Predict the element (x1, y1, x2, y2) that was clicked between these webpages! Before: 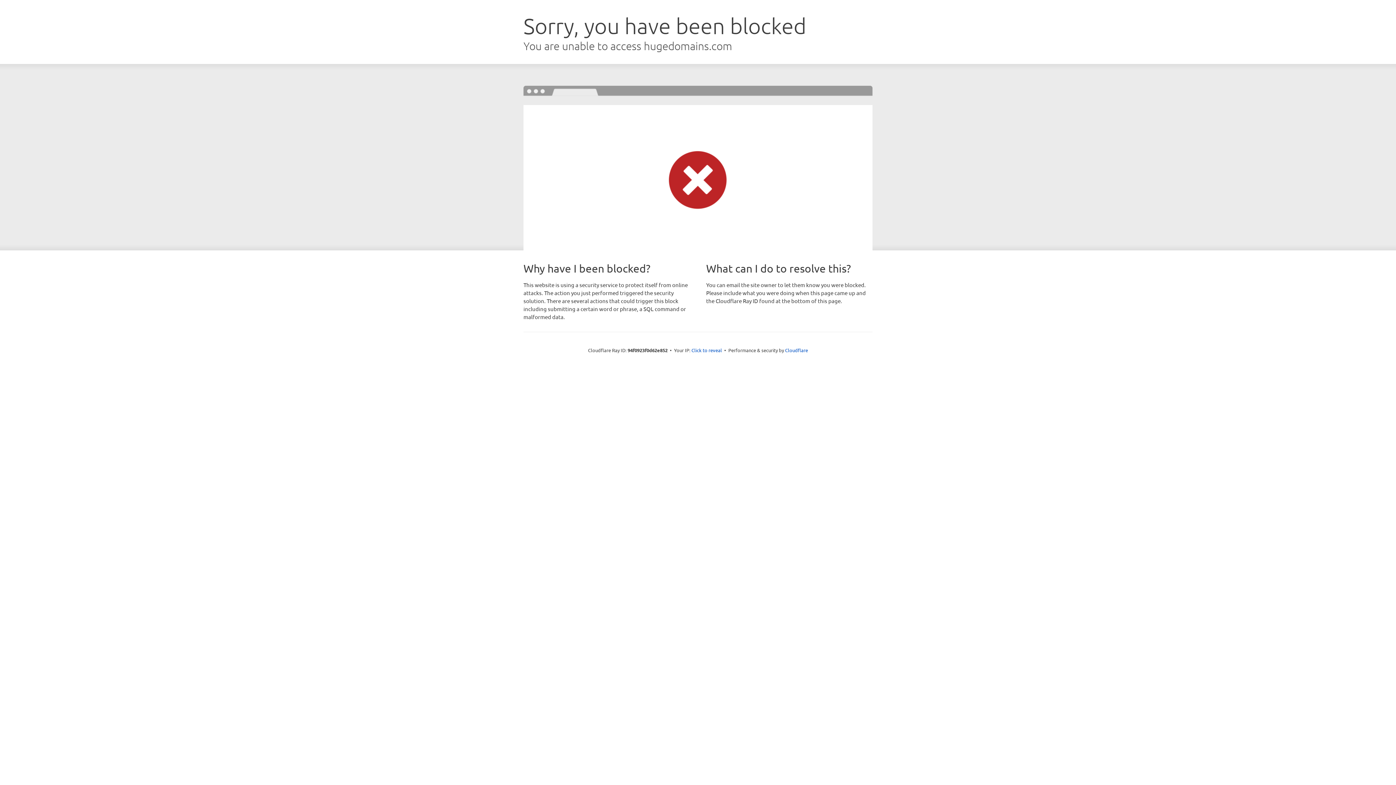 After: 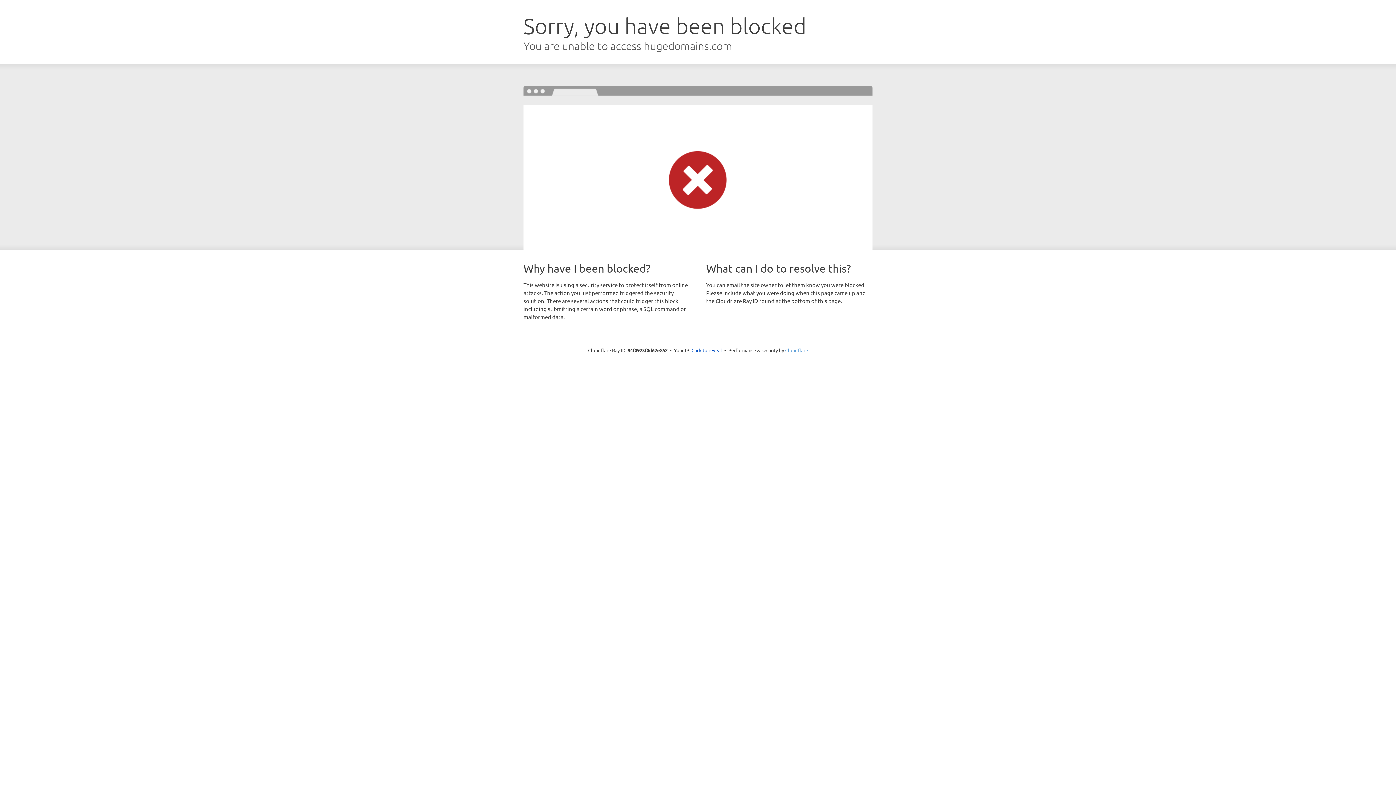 Action: label: Cloudflare bbox: (785, 347, 808, 353)